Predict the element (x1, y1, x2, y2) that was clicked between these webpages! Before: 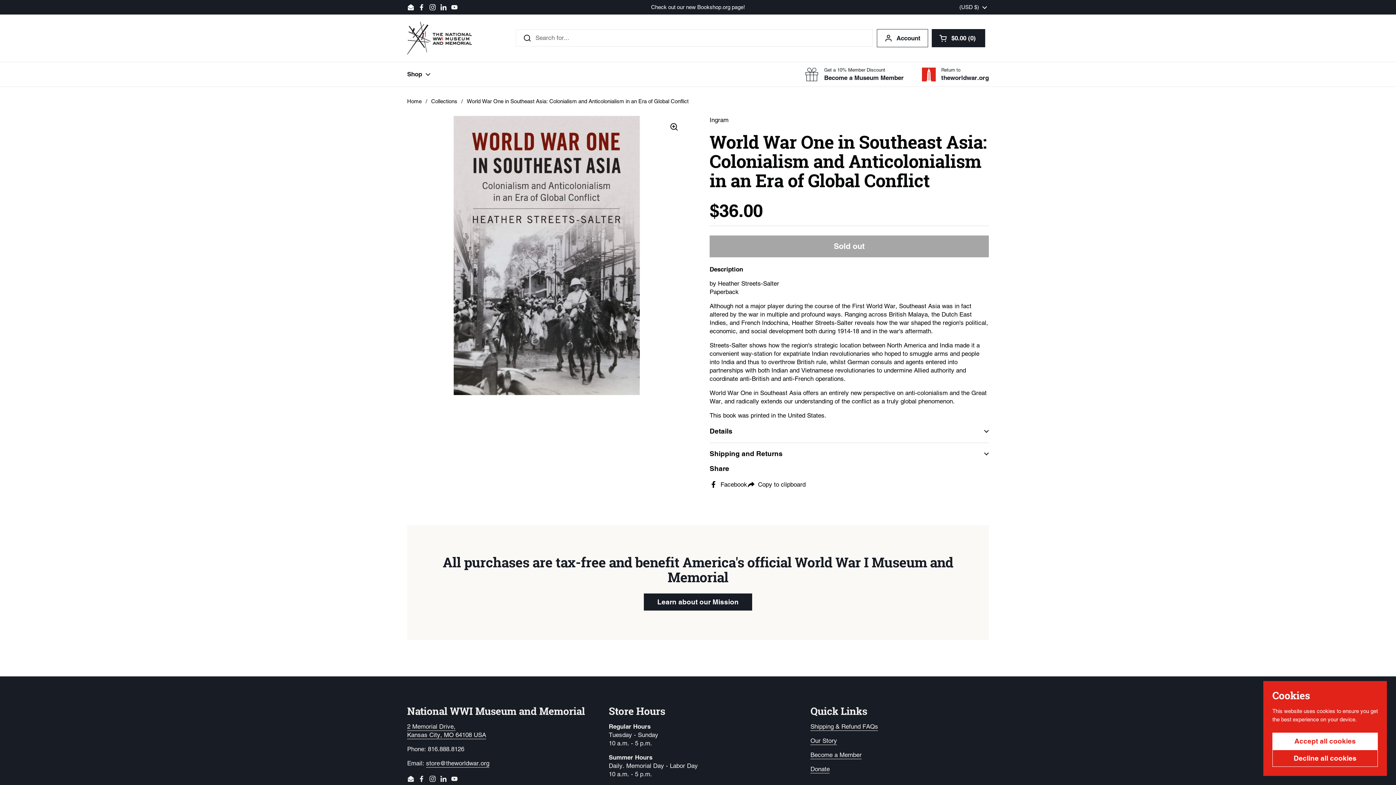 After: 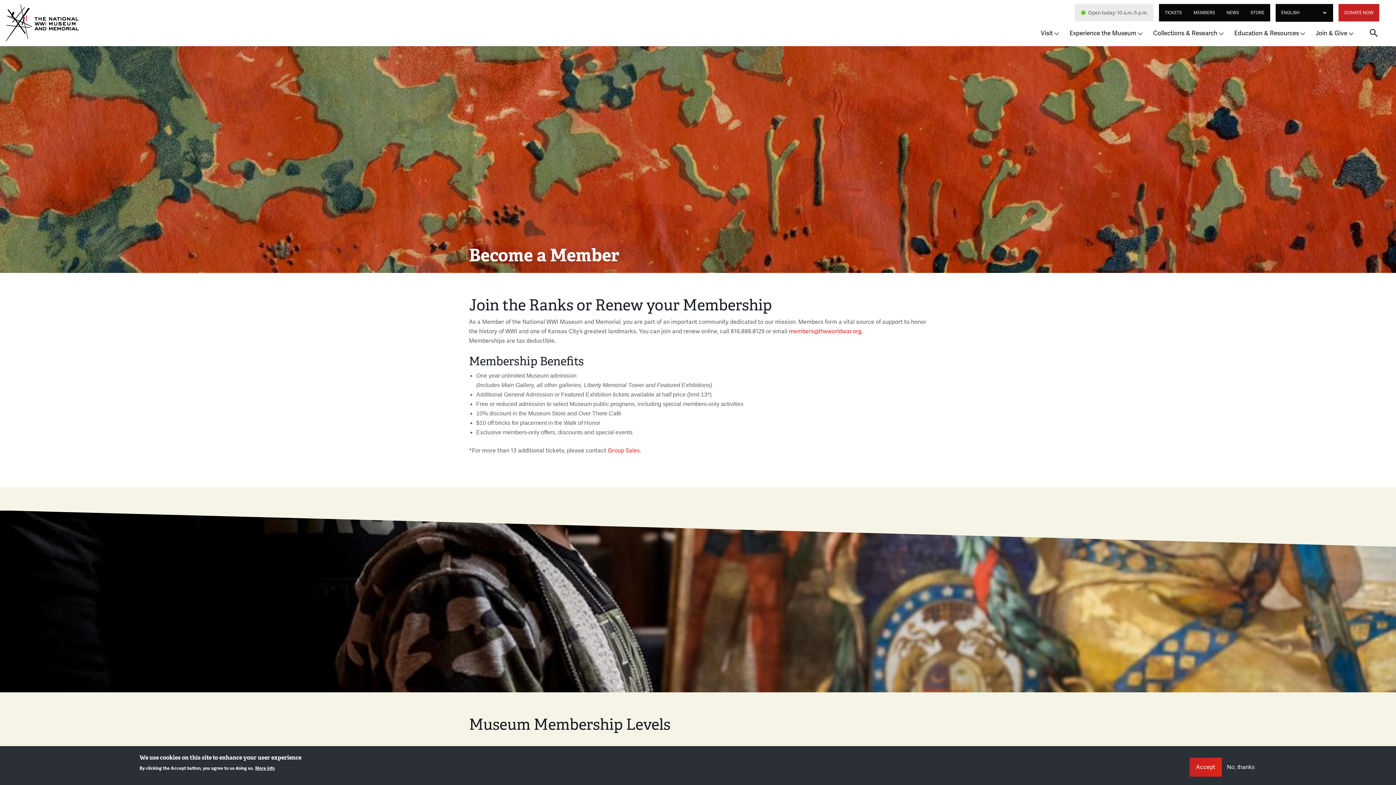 Action: label: Become a Member bbox: (810, 751, 861, 759)